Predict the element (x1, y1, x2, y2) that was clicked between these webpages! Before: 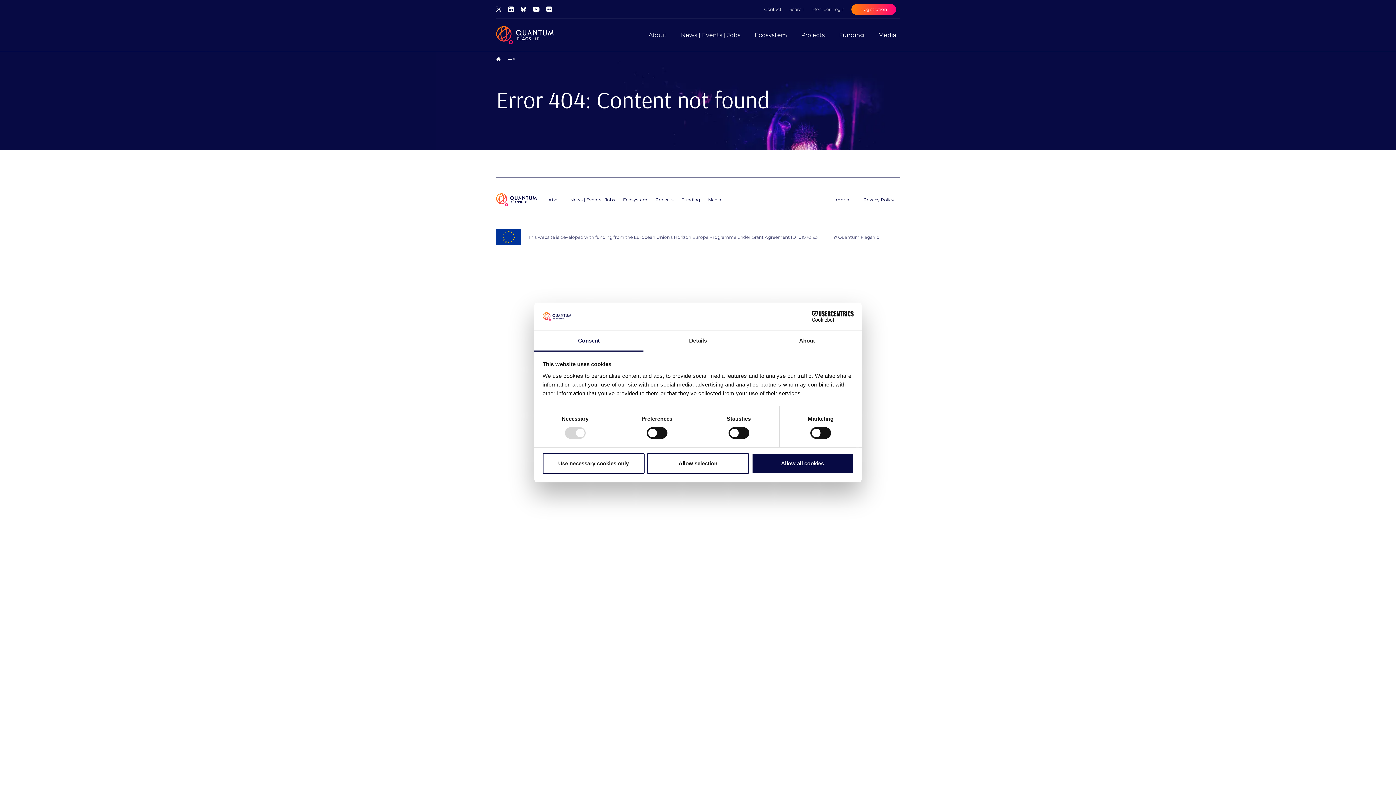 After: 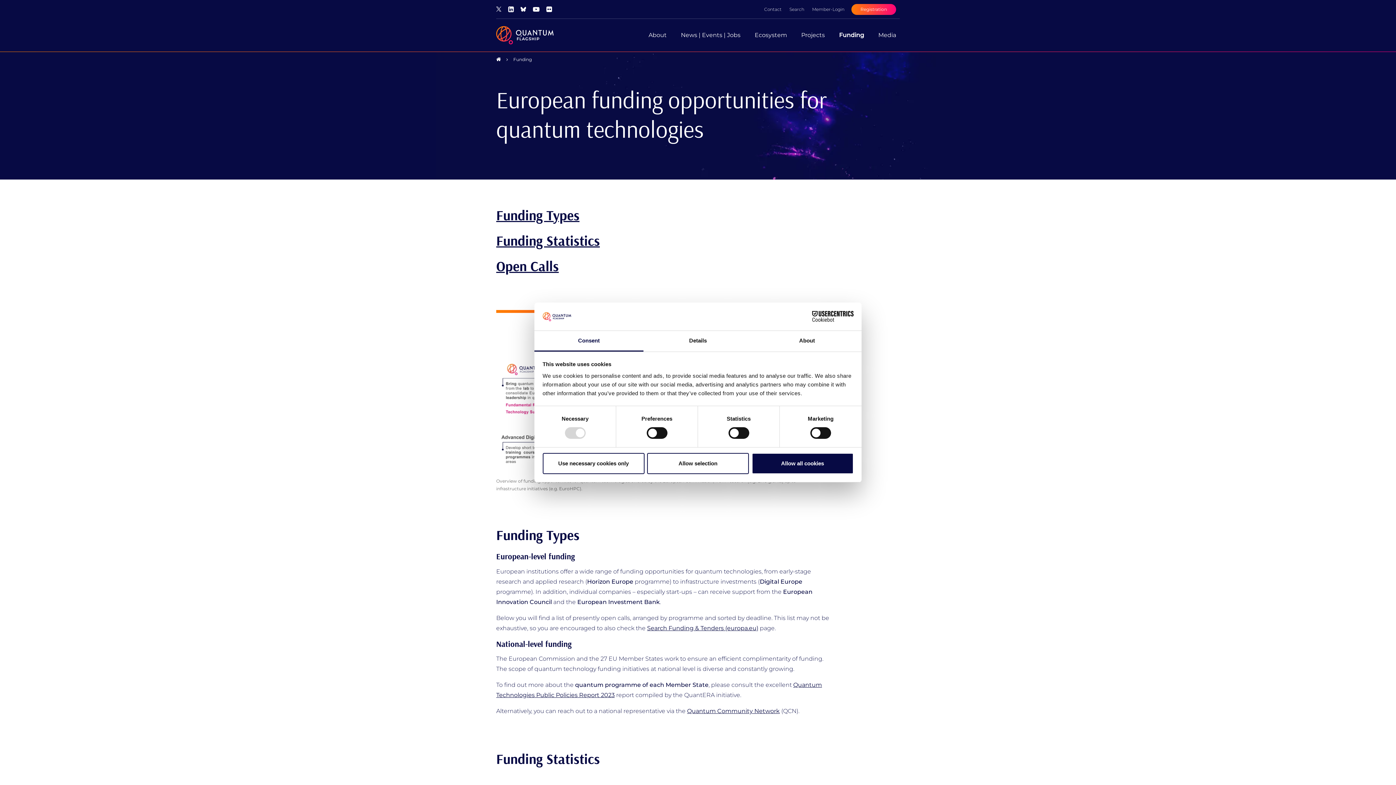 Action: label: Funding bbox: (678, 190, 703, 209)